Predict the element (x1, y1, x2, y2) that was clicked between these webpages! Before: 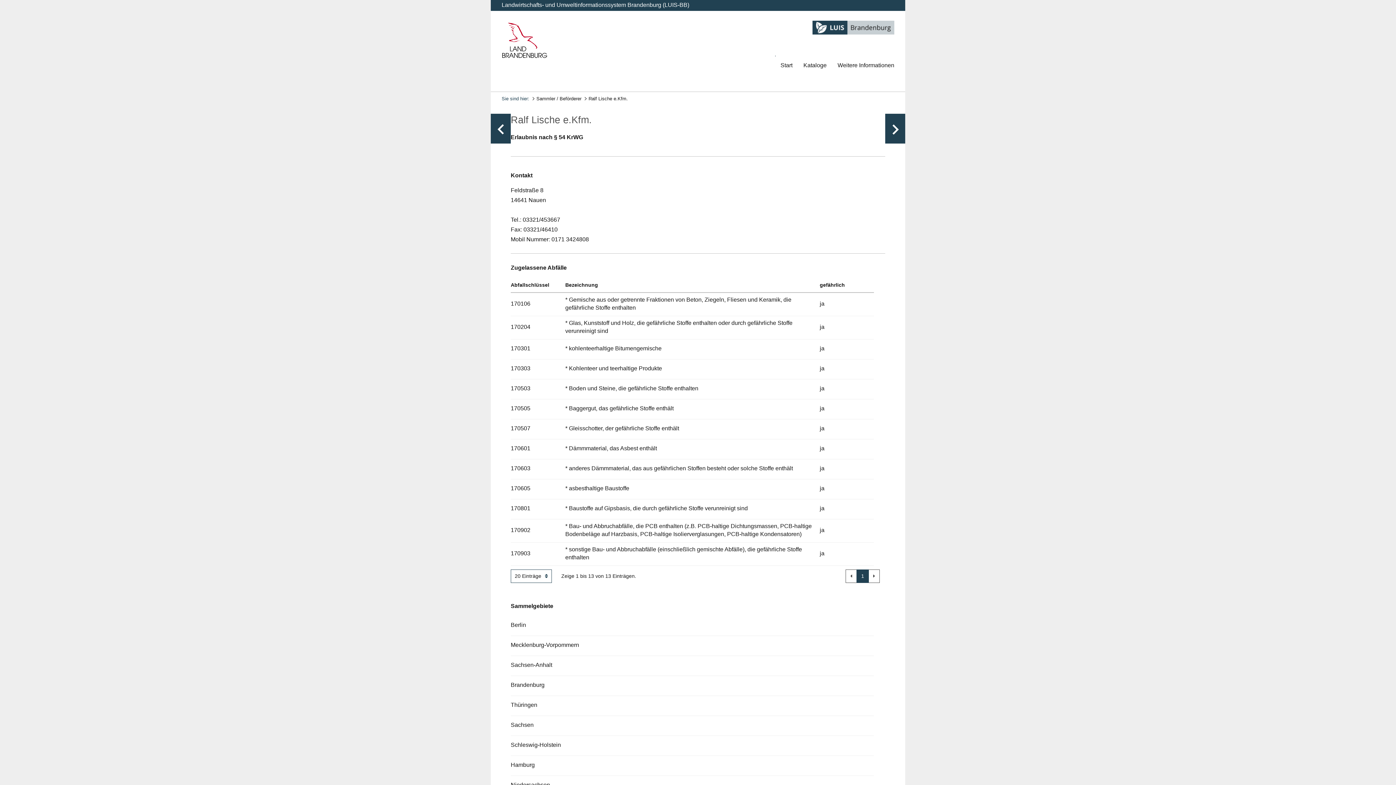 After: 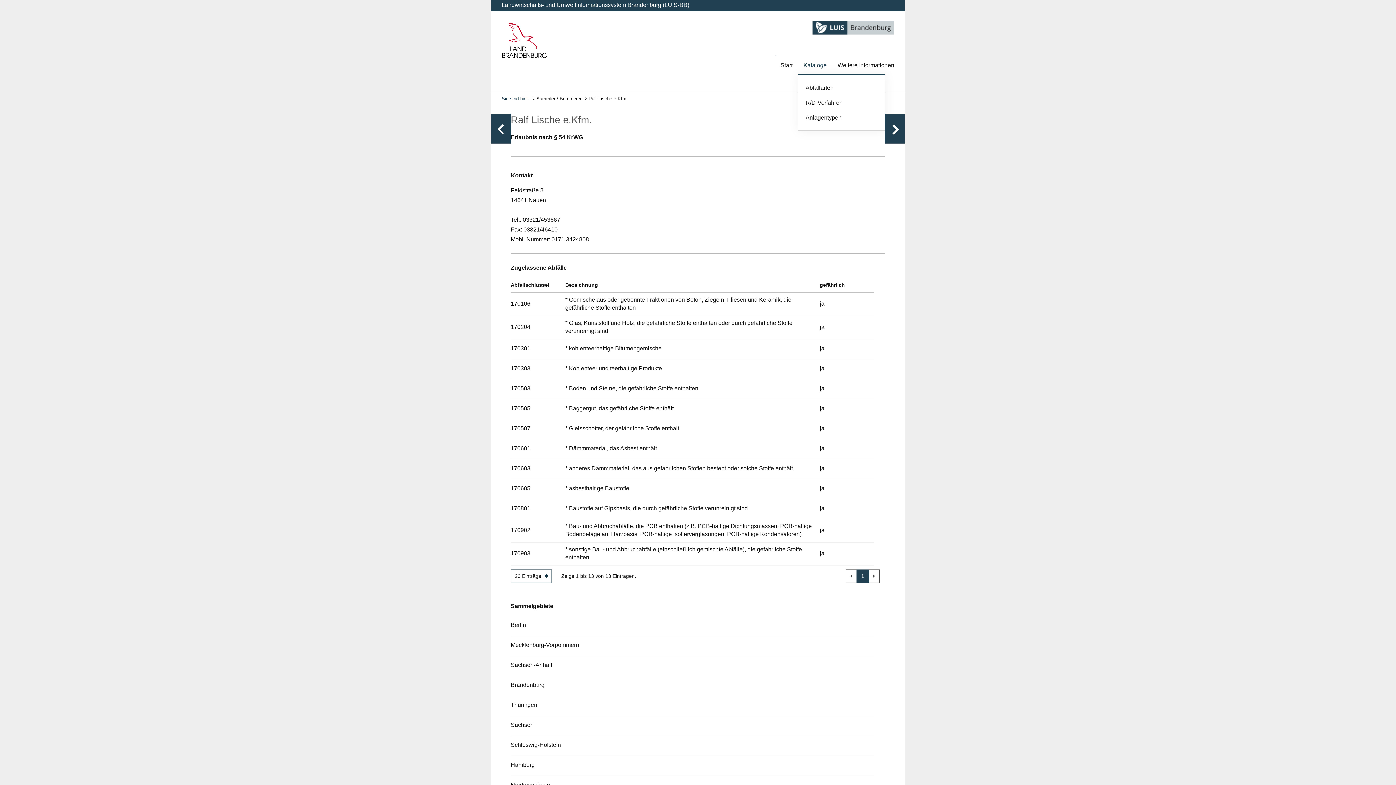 Action: label: Kataloge bbox: (798, 56, 832, 73)